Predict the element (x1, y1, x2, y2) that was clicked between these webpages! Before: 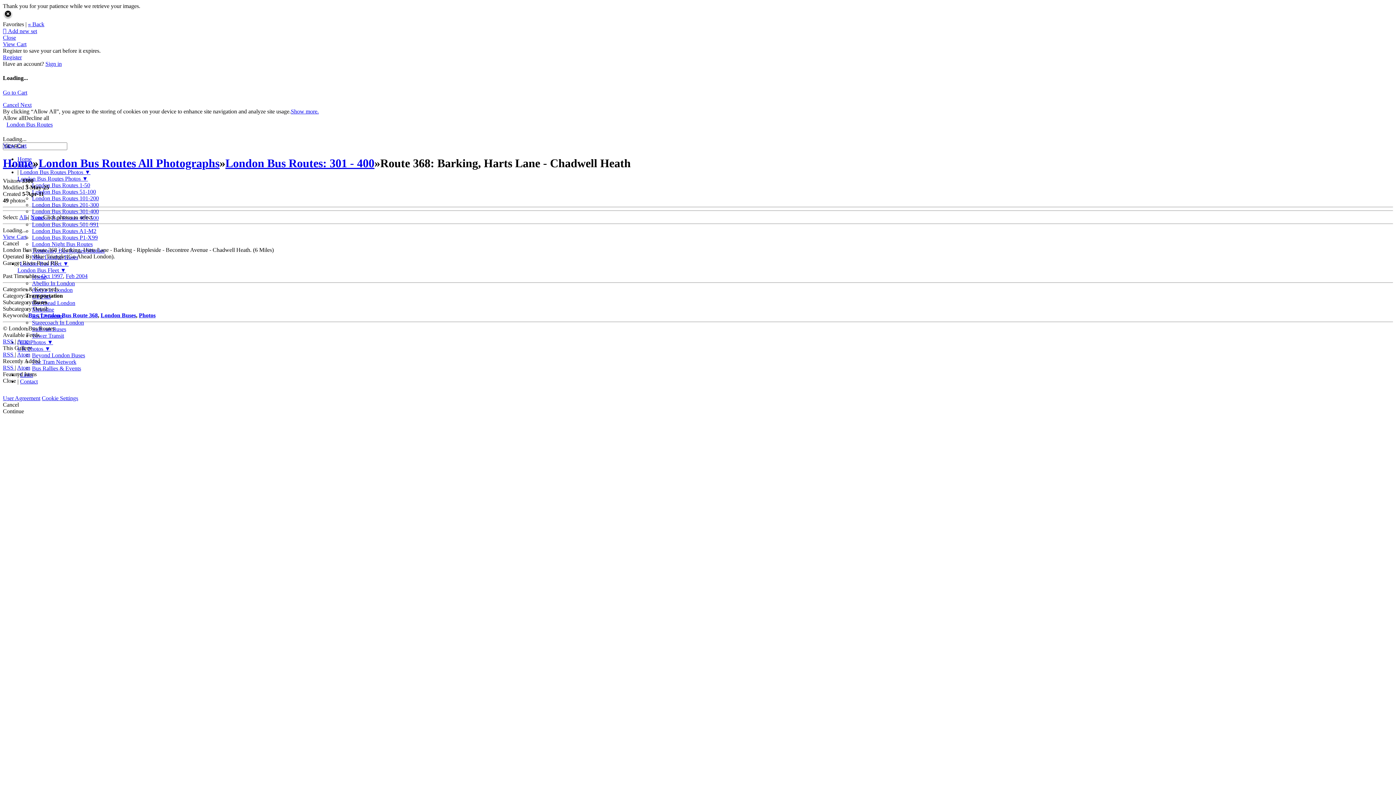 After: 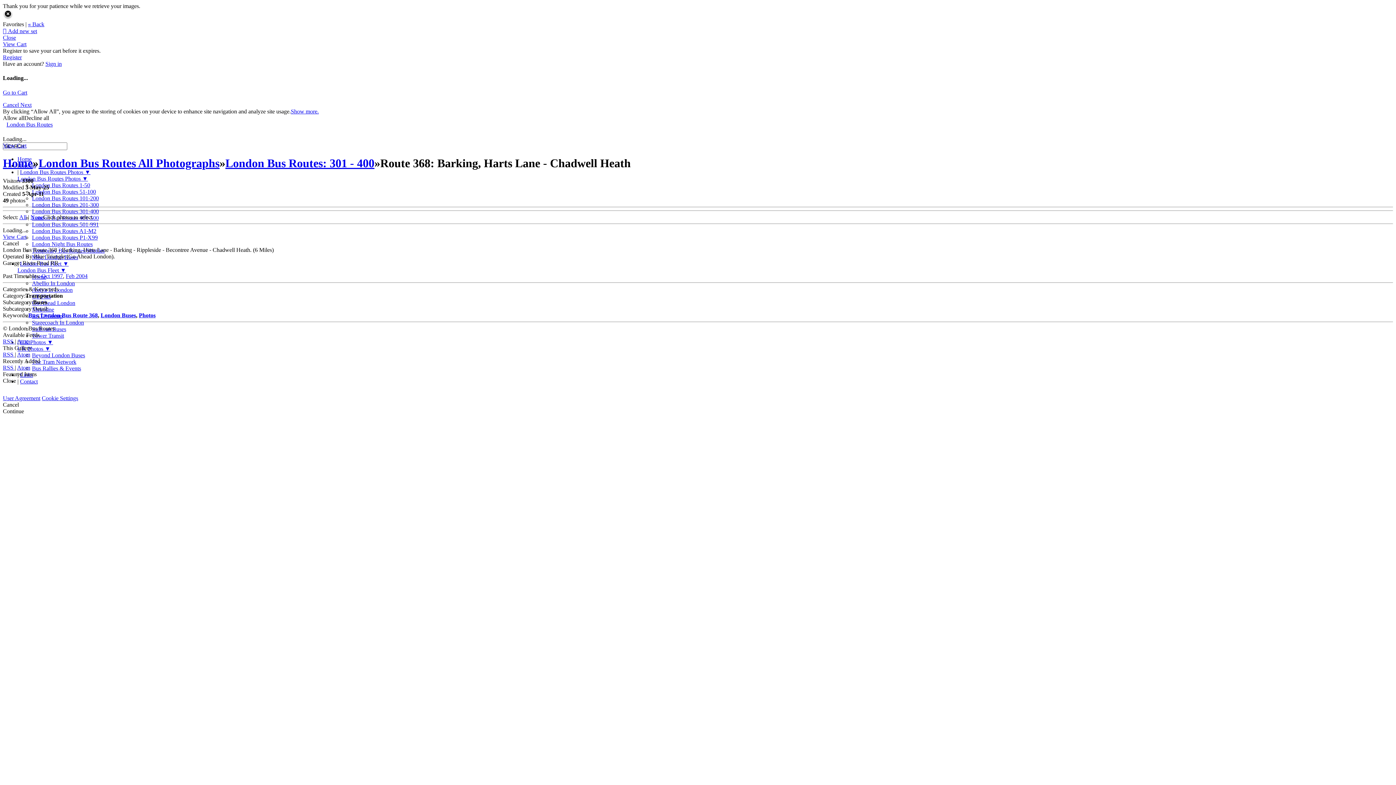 Action: label: RSS  bbox: (2, 338, 14, 344)